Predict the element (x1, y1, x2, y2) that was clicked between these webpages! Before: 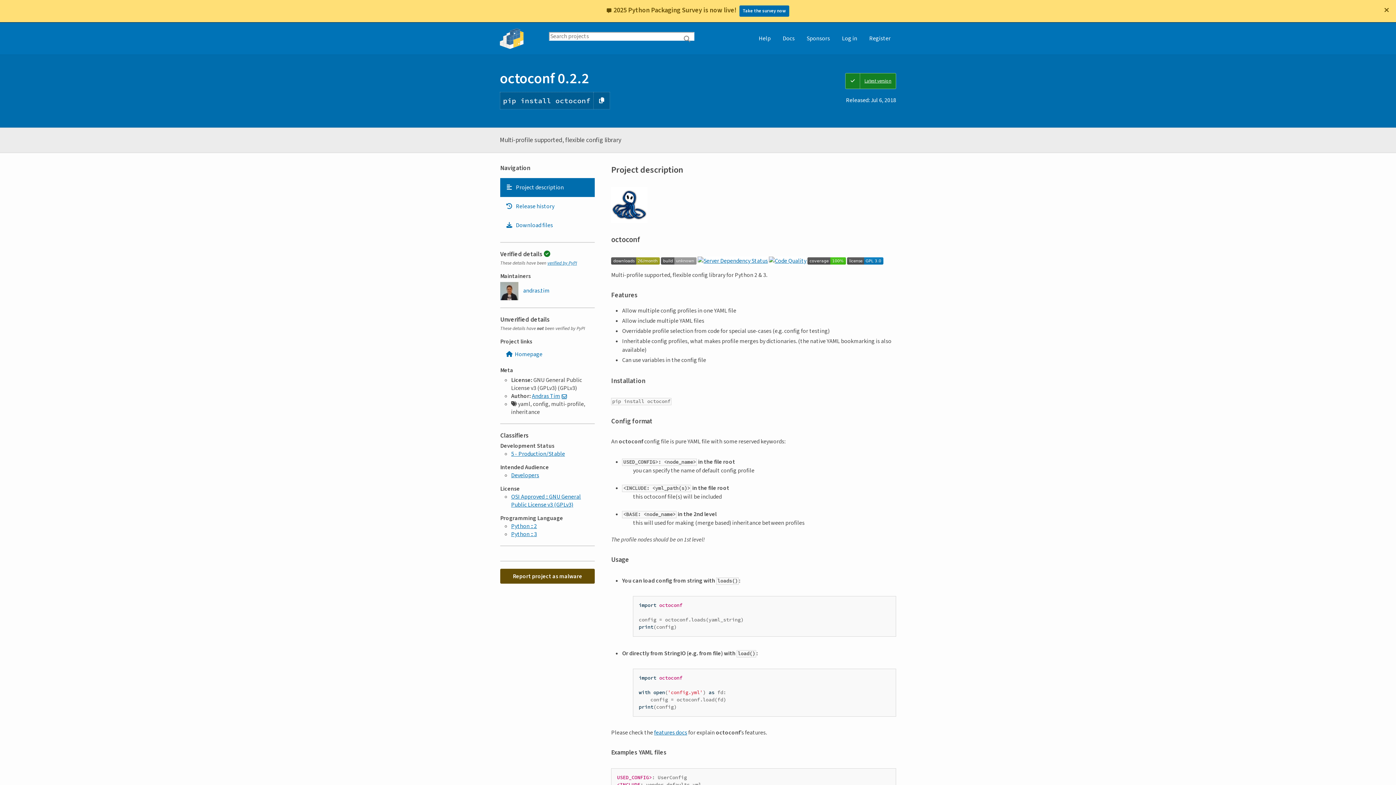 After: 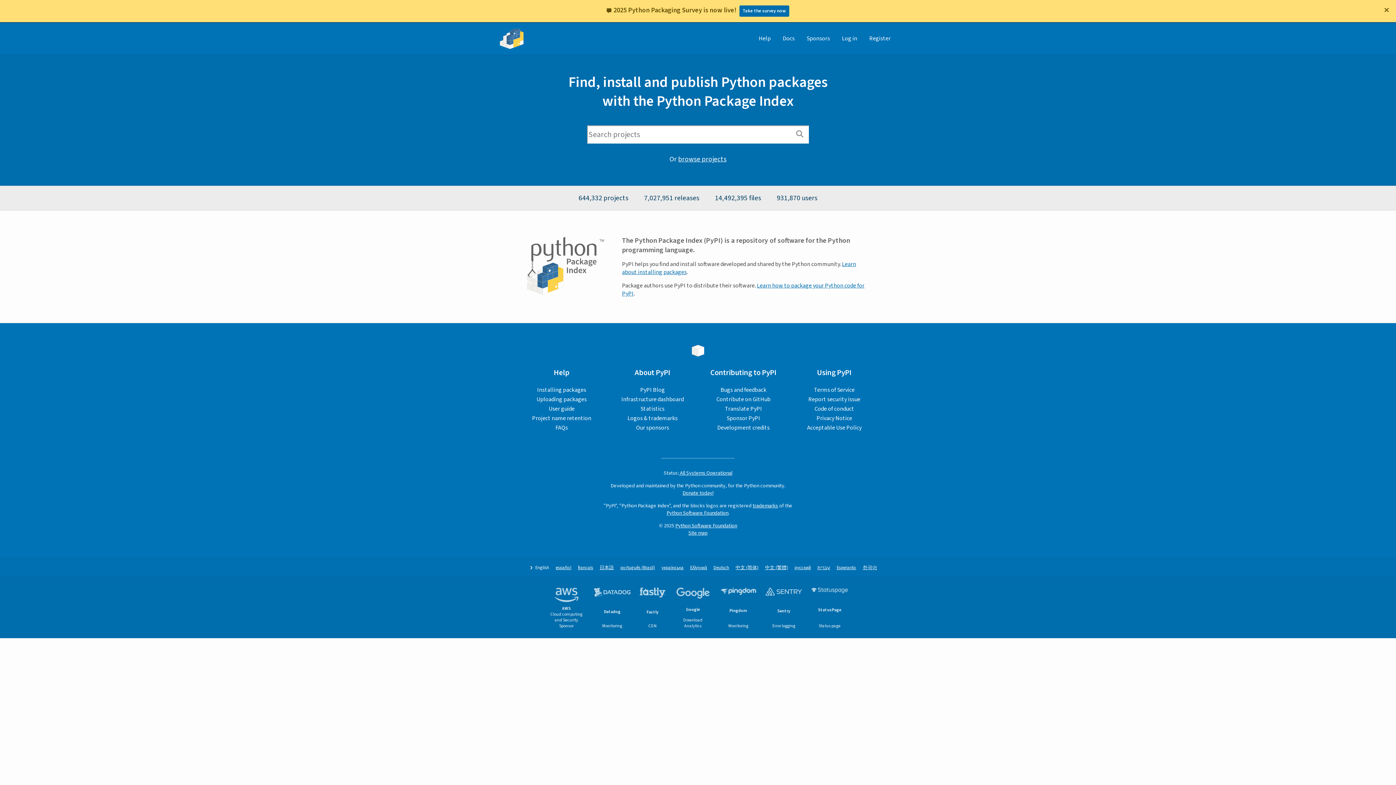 Action: bbox: (500, 22, 523, 54)